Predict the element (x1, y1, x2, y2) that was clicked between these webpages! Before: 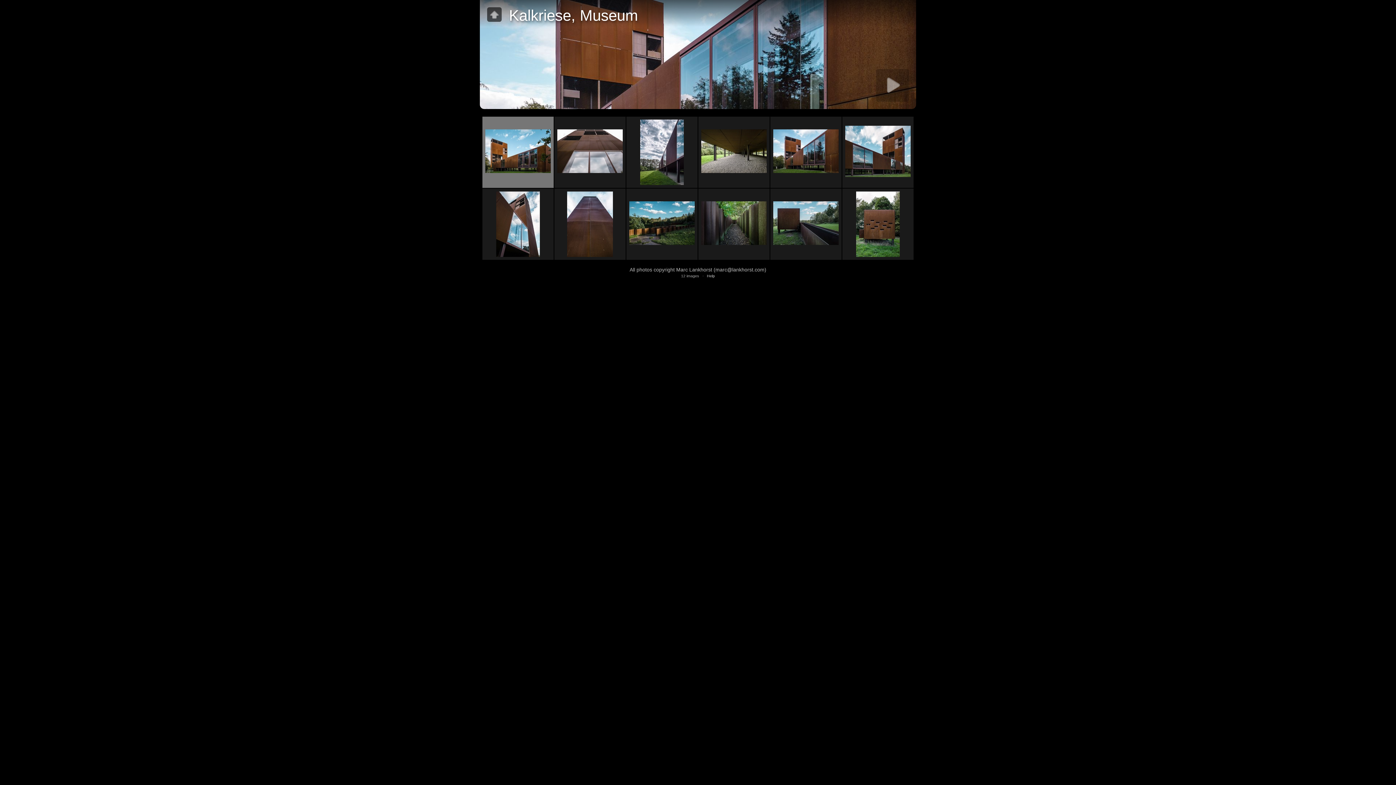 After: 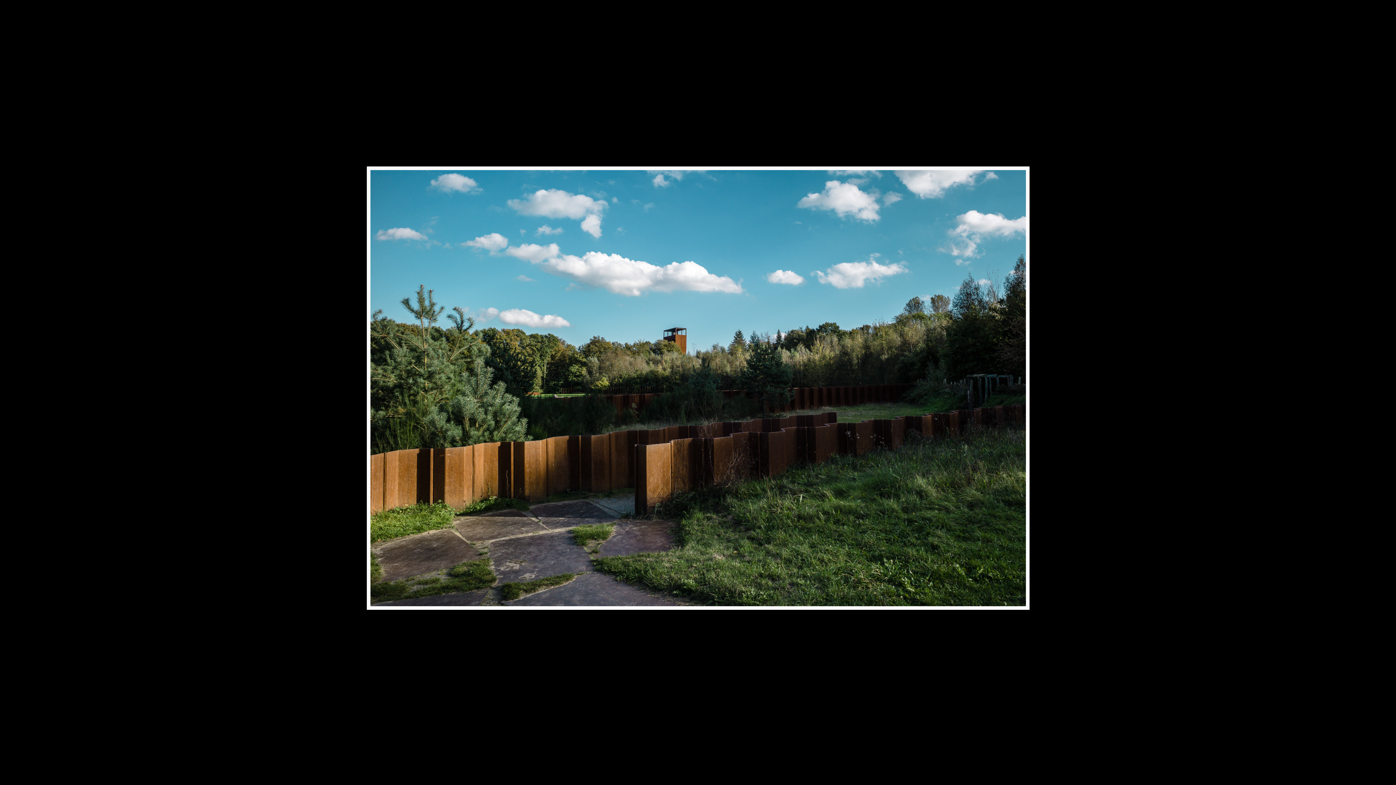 Action: bbox: (626, 188, 697, 260)